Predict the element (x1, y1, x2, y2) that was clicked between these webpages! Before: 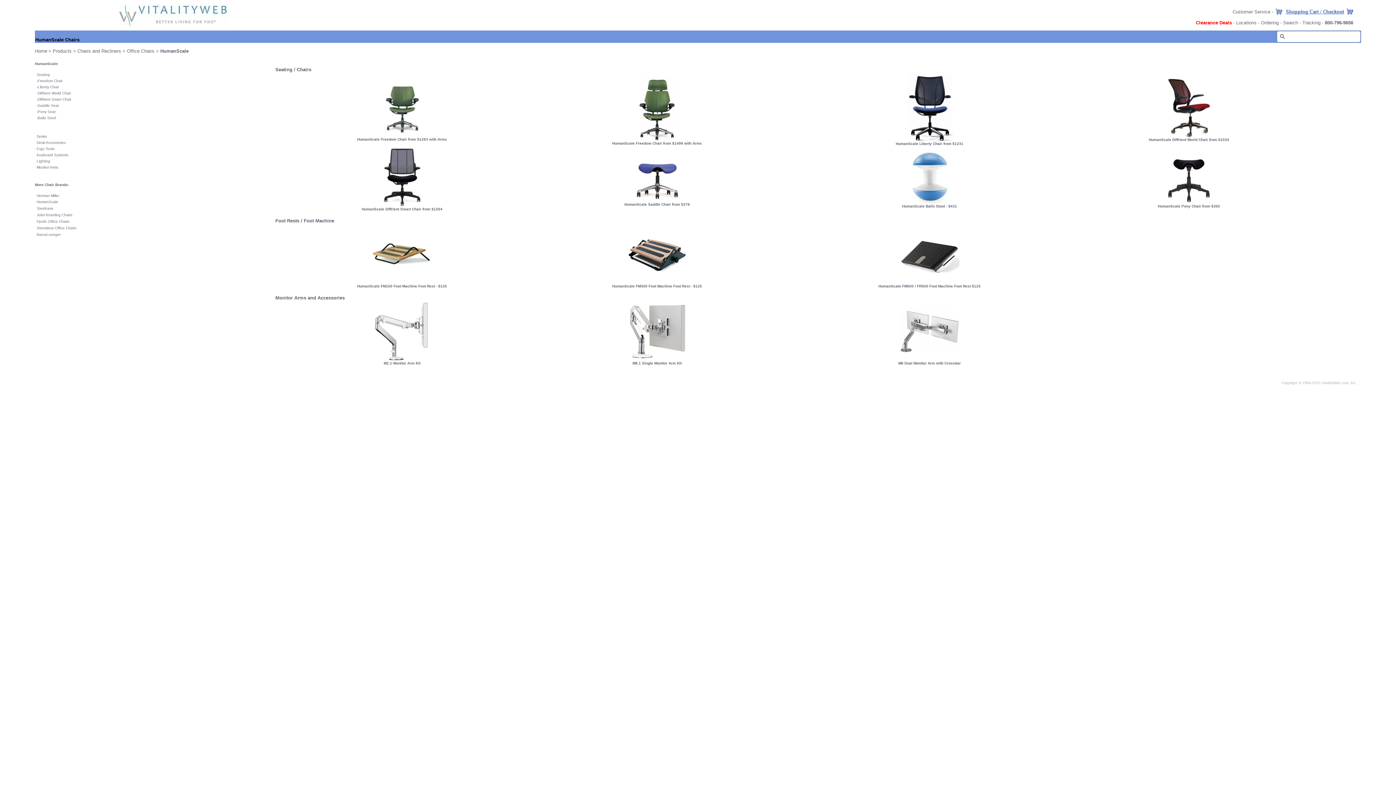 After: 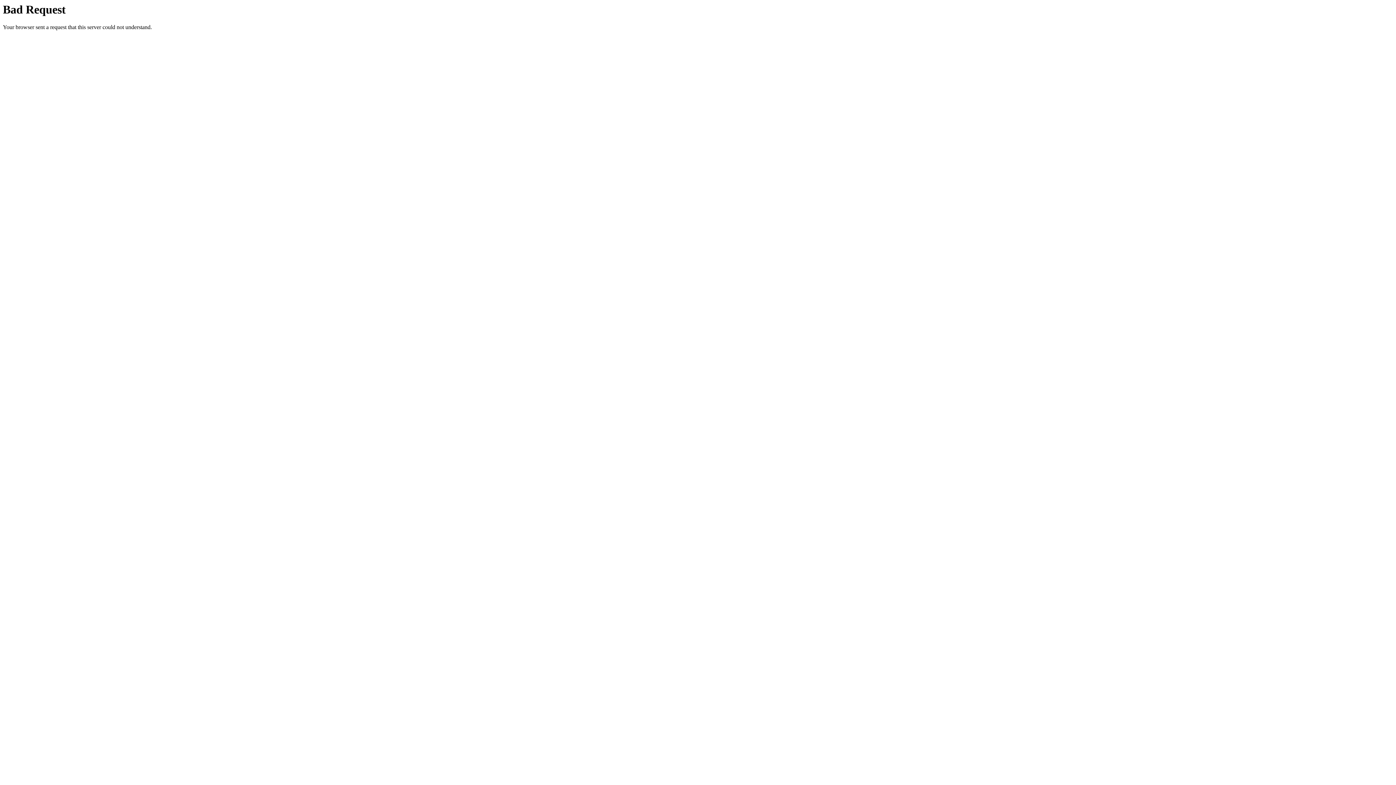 Action: bbox: (372, 358, 431, 362)